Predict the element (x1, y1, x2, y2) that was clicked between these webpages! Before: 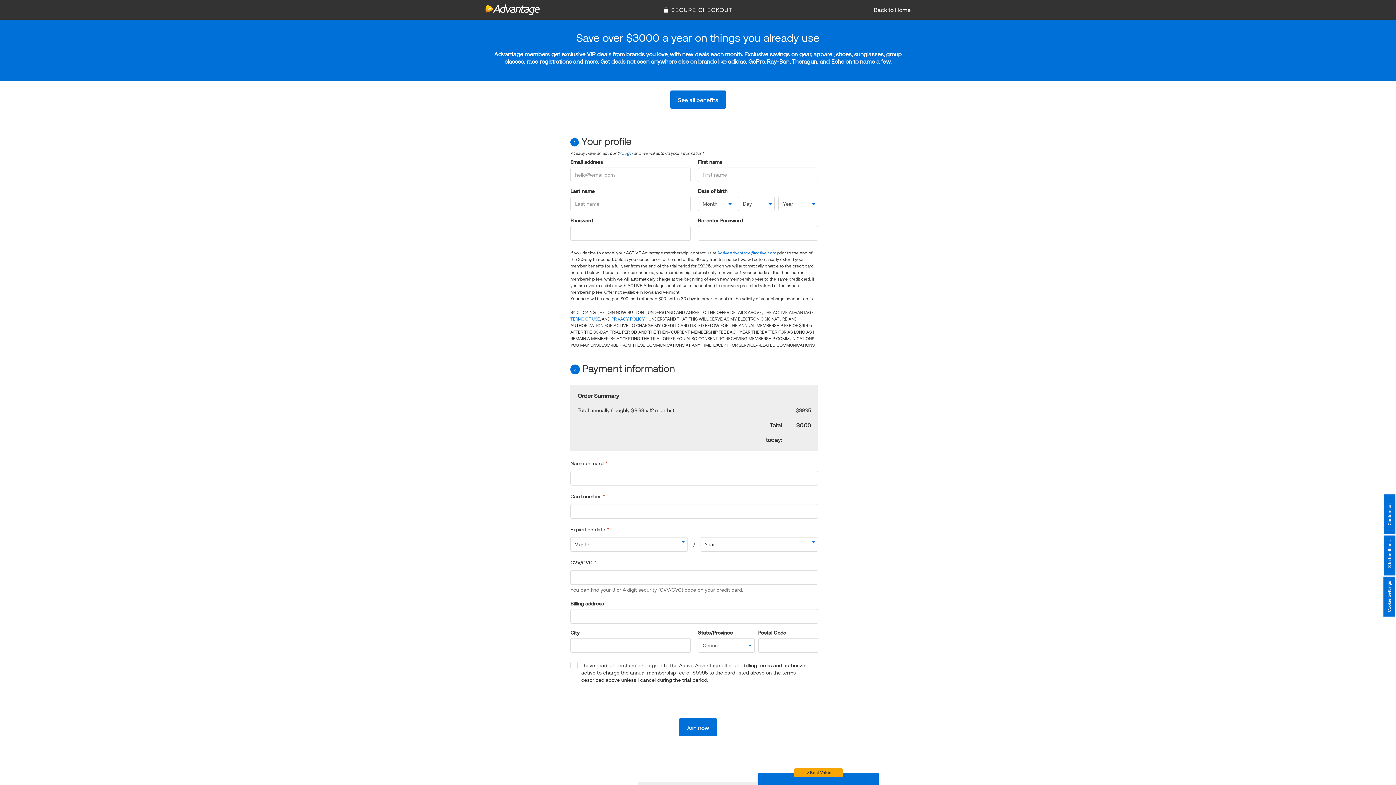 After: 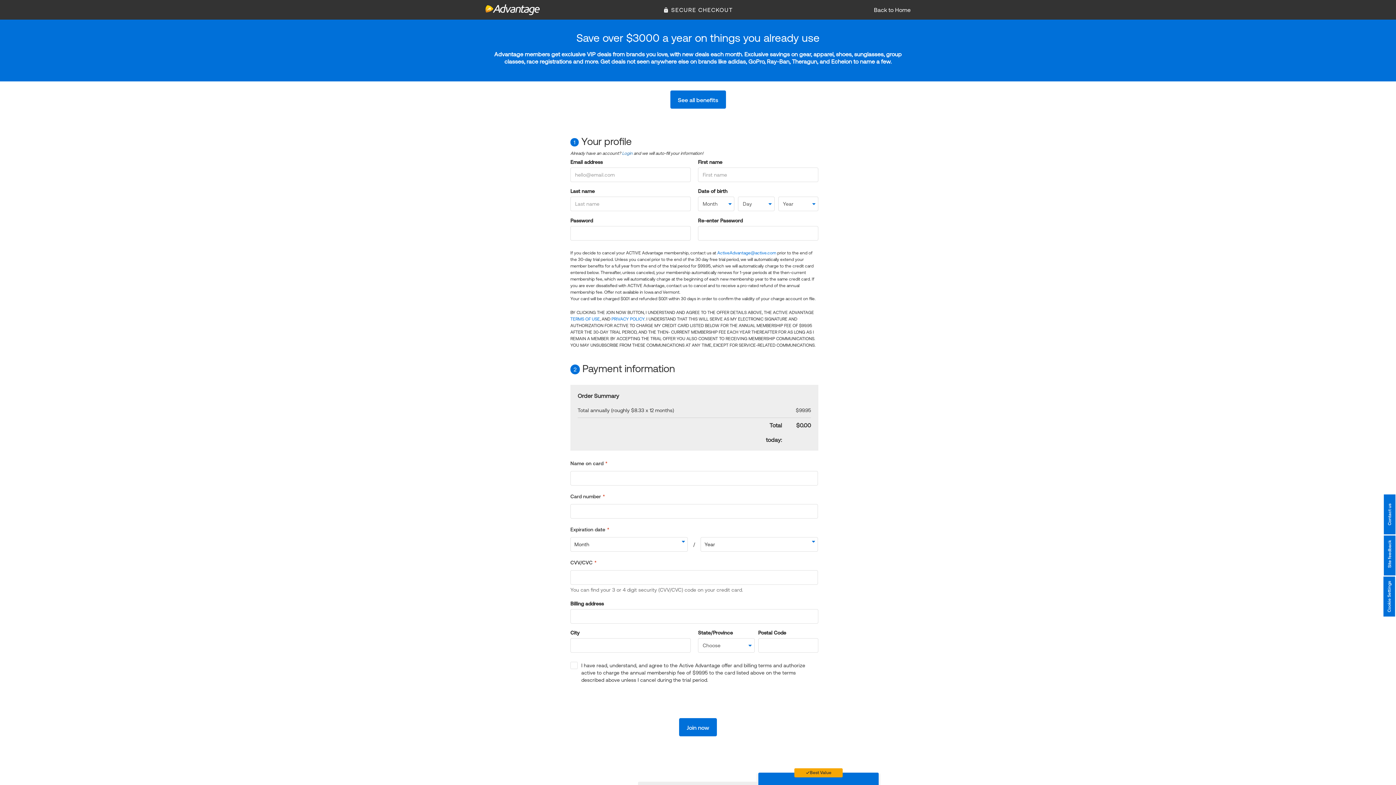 Action: bbox: (663, 6, 733, 13) label: SECURE CHECKOUT